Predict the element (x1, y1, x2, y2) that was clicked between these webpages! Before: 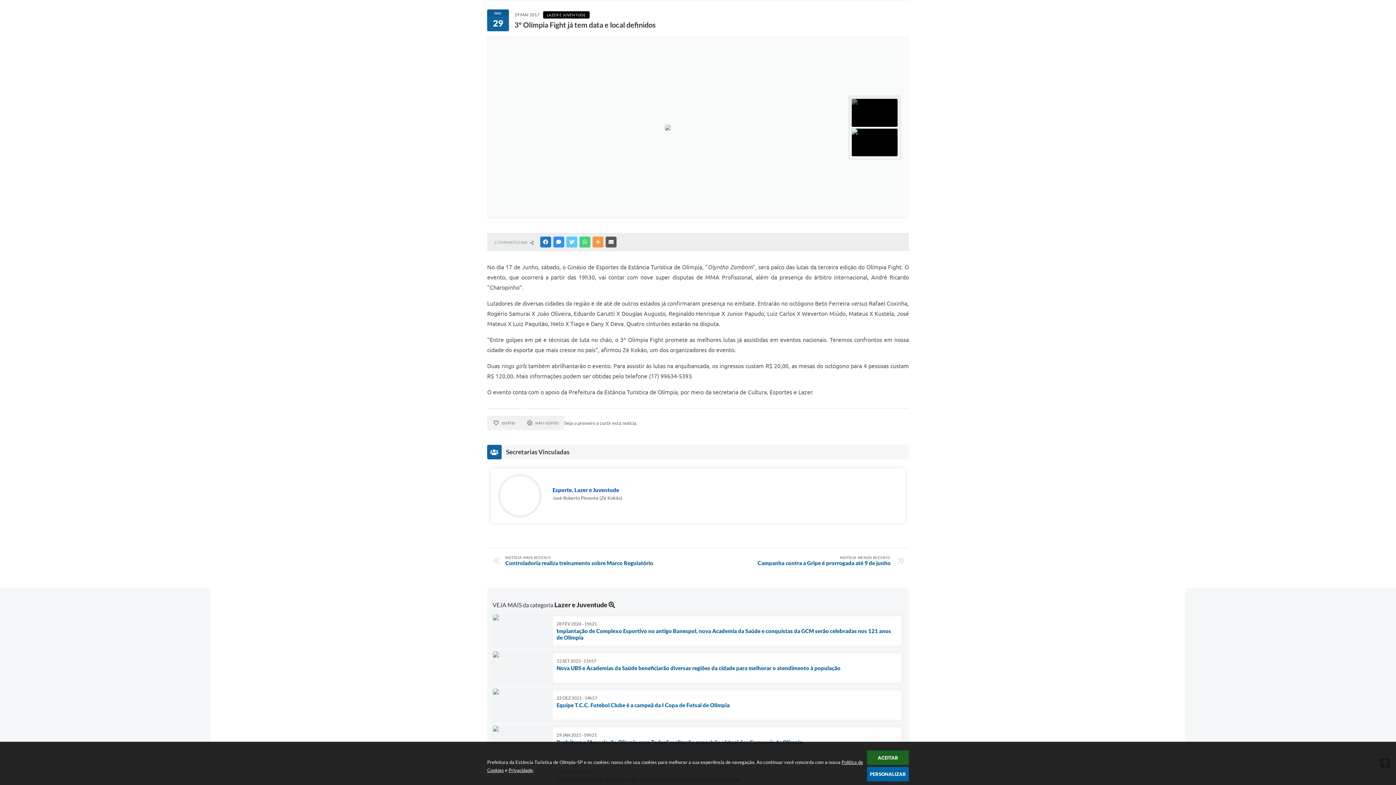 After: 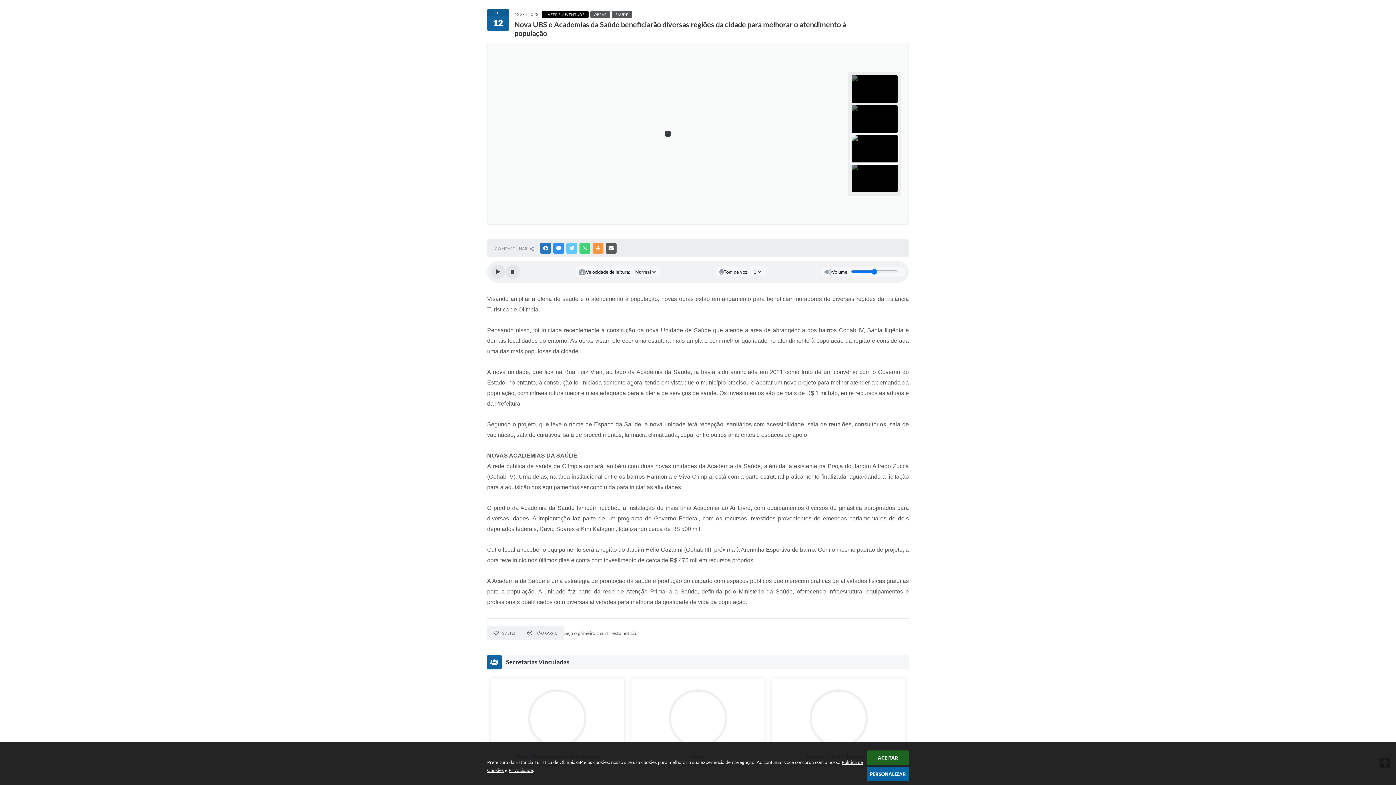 Action: label: 12 SET 2023 - 11h57
Nova UBS e Academias da Saúde beneficiarão diversas regiões da cidade para melhorar o atendimento à população bbox: (492, 651, 903, 685)